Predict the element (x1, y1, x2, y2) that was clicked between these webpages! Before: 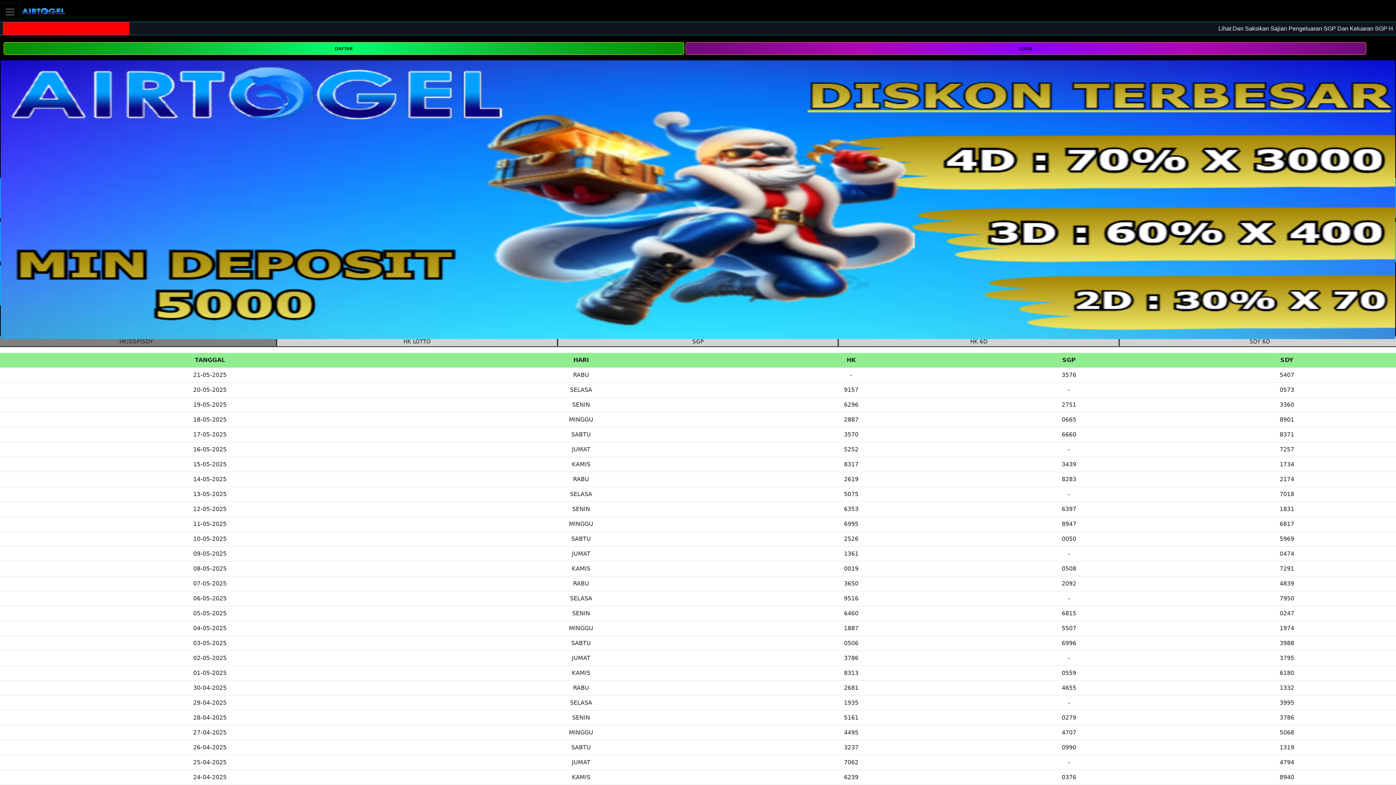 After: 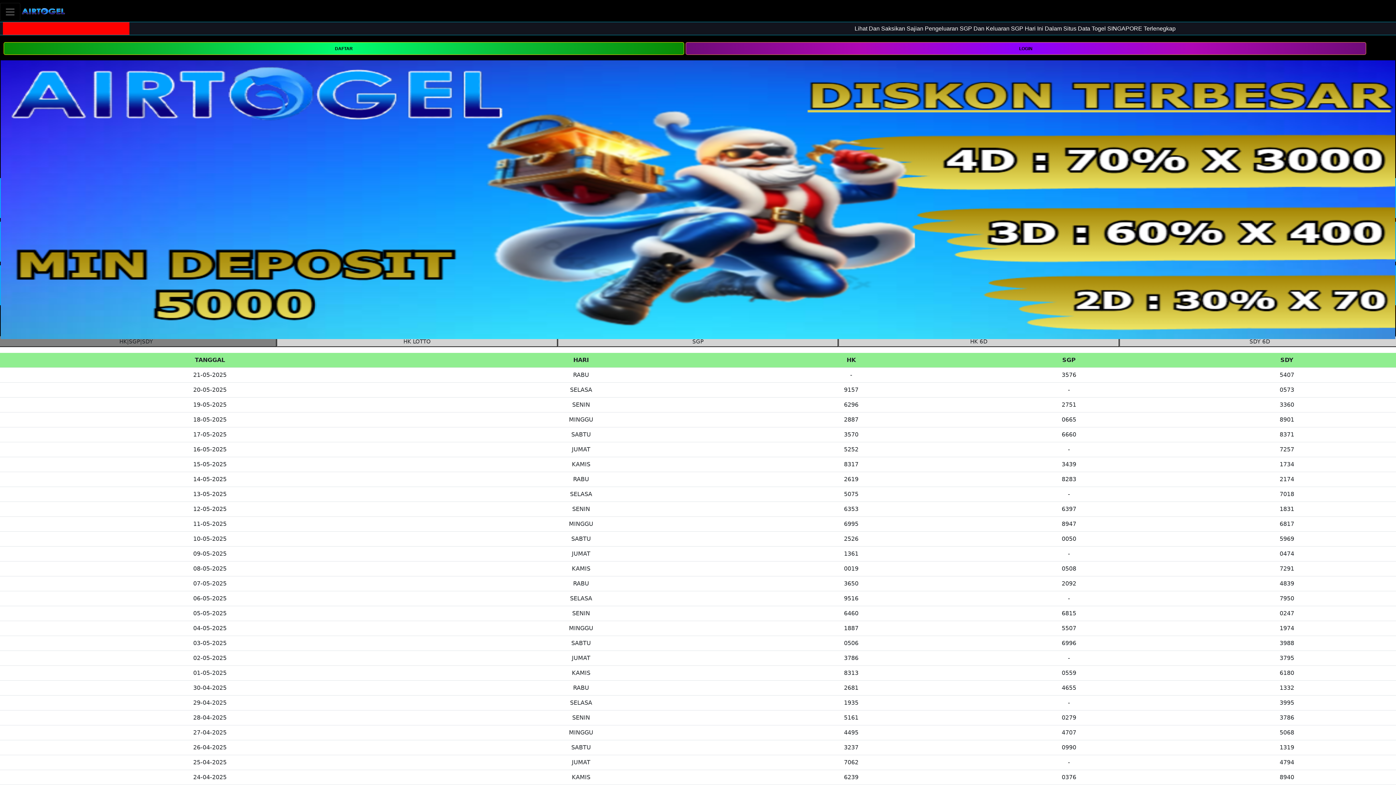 Action: bbox: (20, 2, 66, 20)